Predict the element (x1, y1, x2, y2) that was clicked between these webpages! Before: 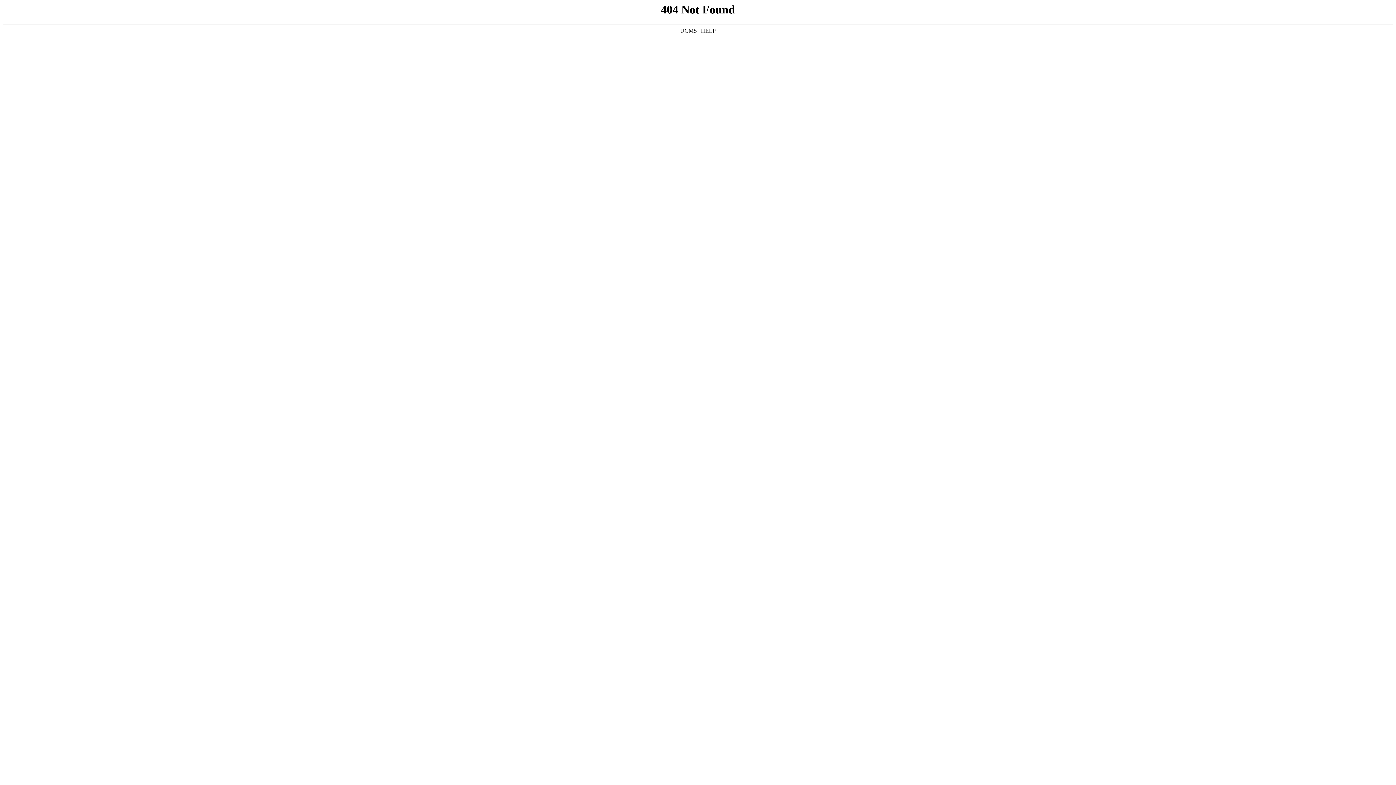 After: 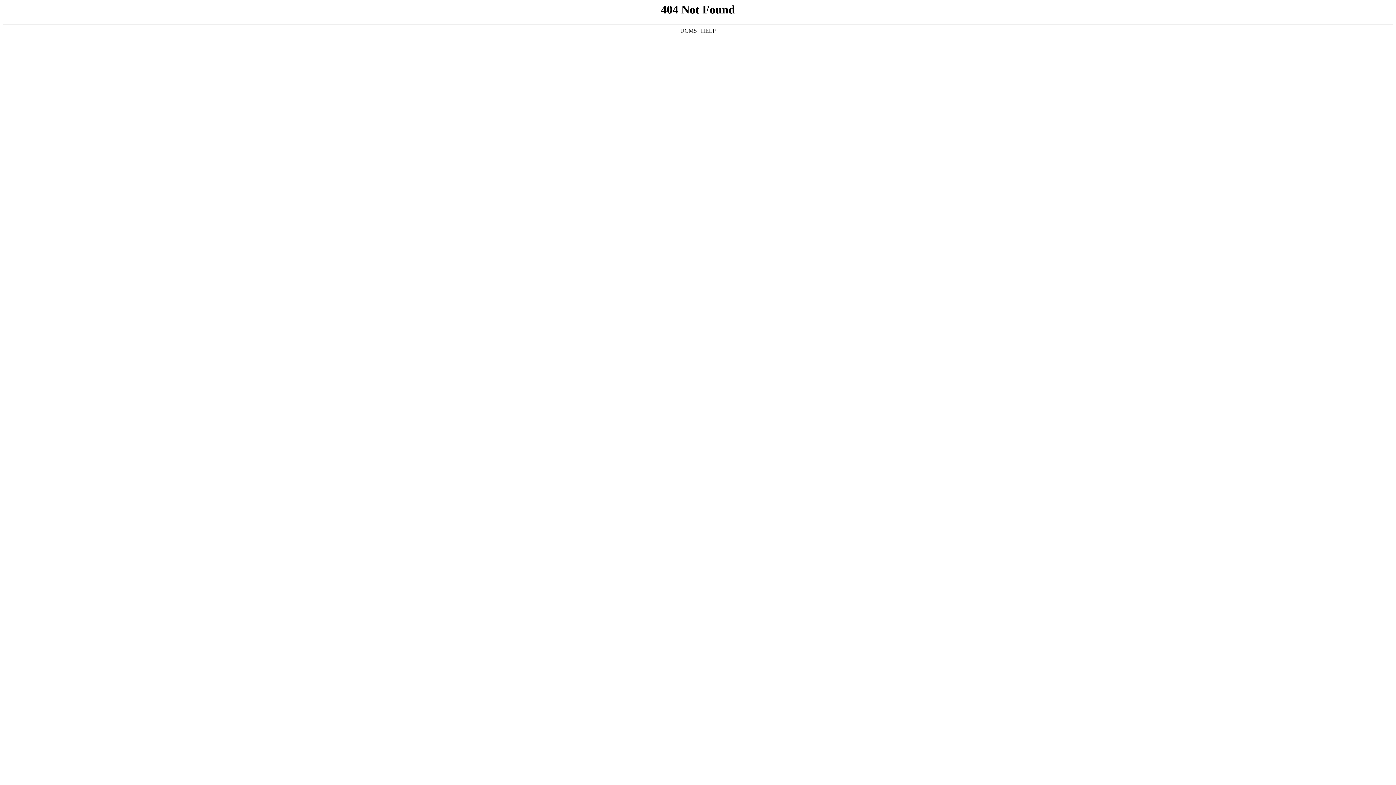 Action: label: HELP bbox: (701, 27, 716, 33)